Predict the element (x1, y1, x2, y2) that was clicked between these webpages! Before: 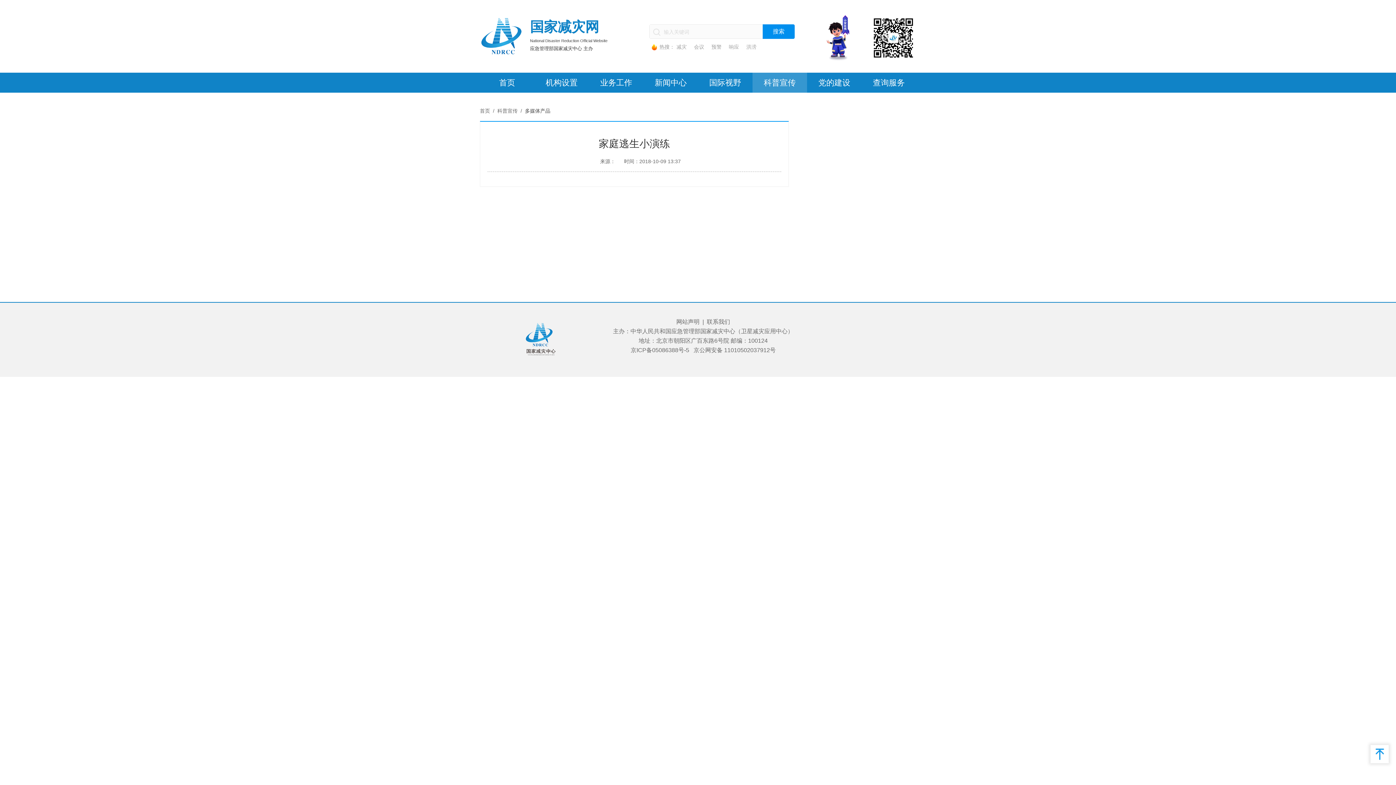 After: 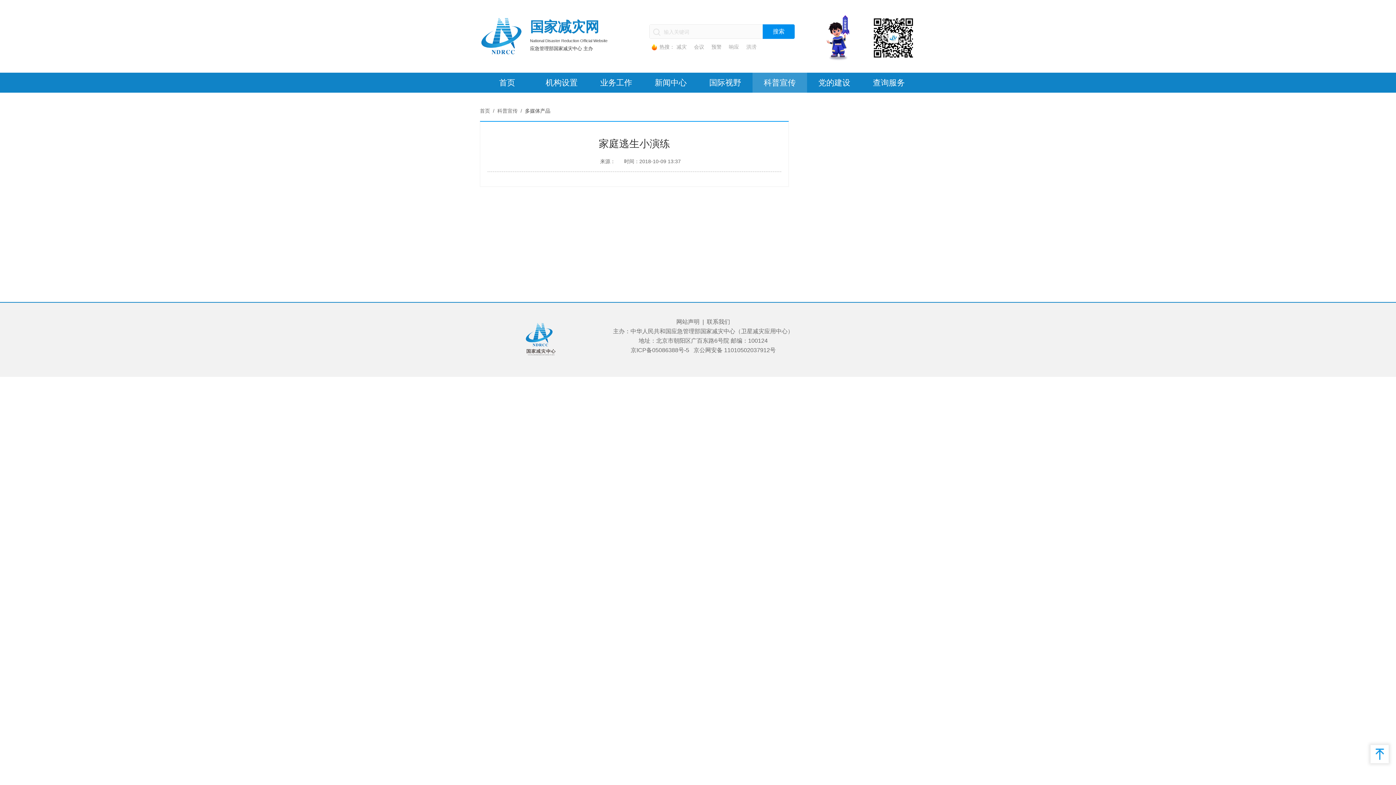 Action: bbox: (693, 347, 775, 353) label: 京公网安备 11010502037912号